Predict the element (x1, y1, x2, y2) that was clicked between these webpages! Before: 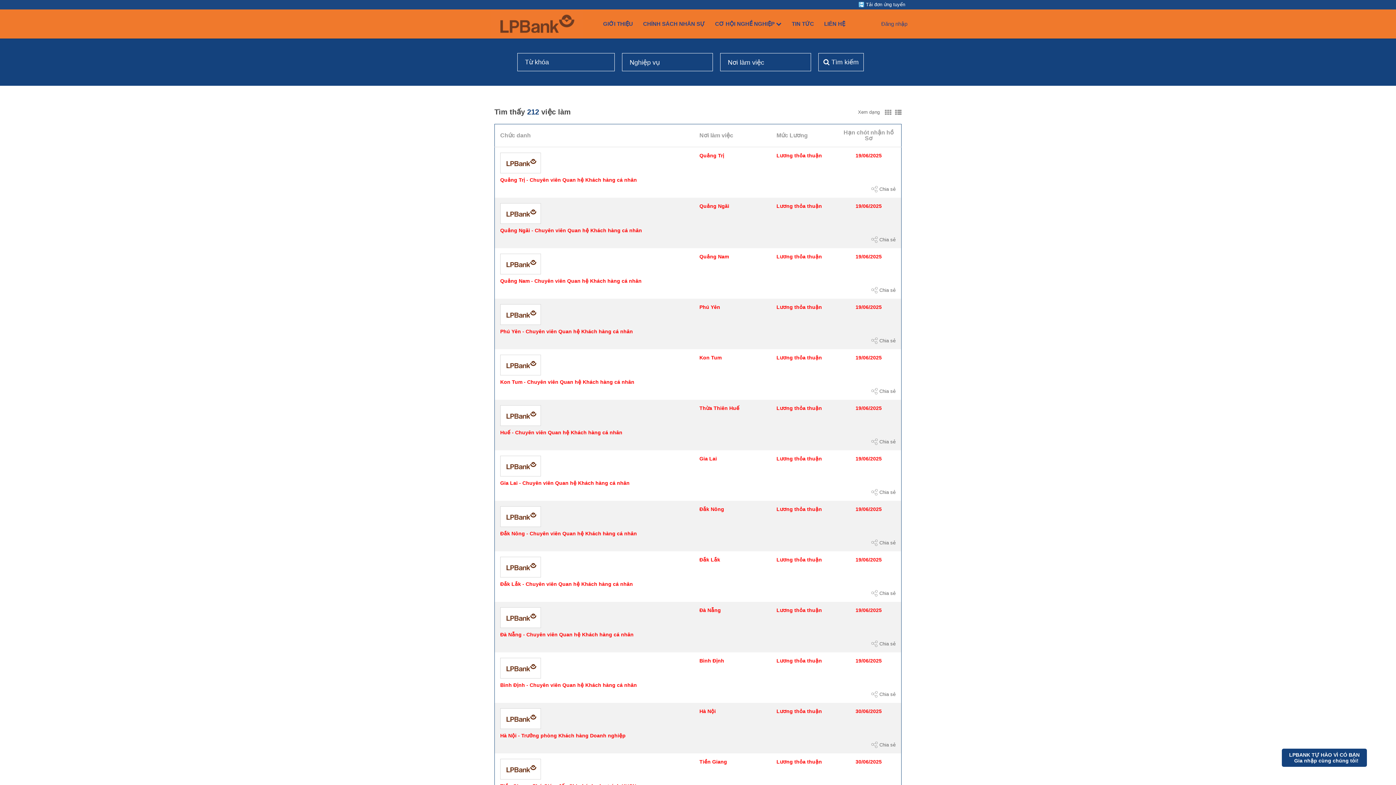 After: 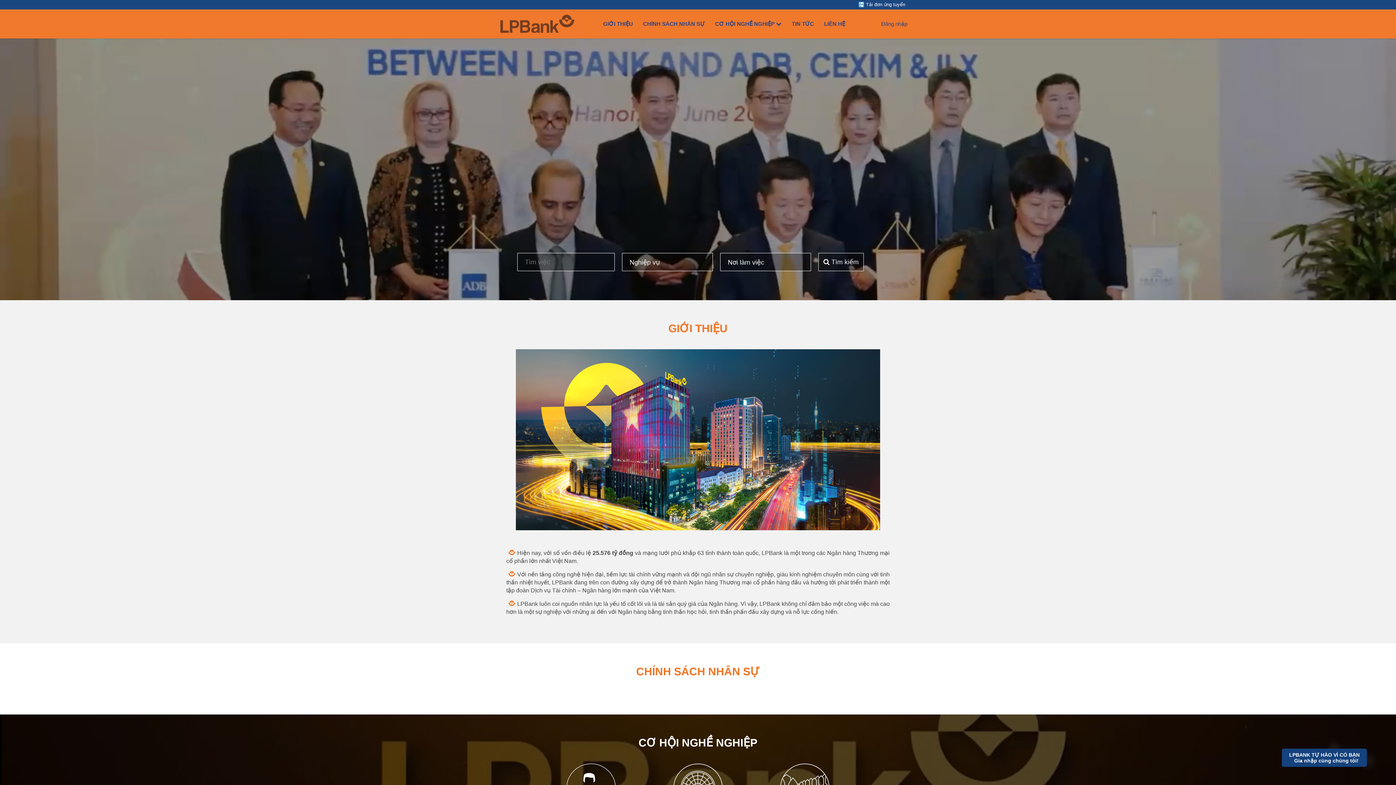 Action: bbox: (490, 20, 583, 26)